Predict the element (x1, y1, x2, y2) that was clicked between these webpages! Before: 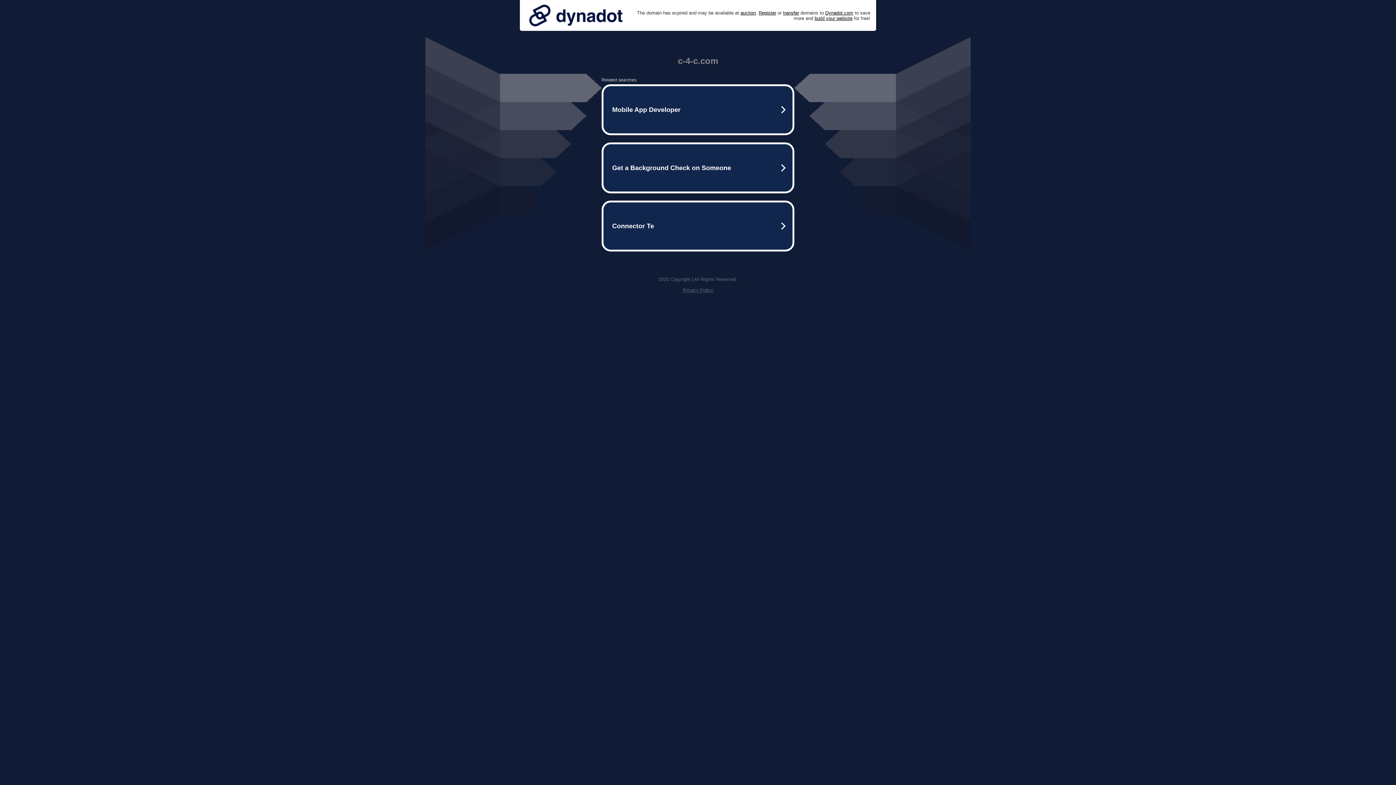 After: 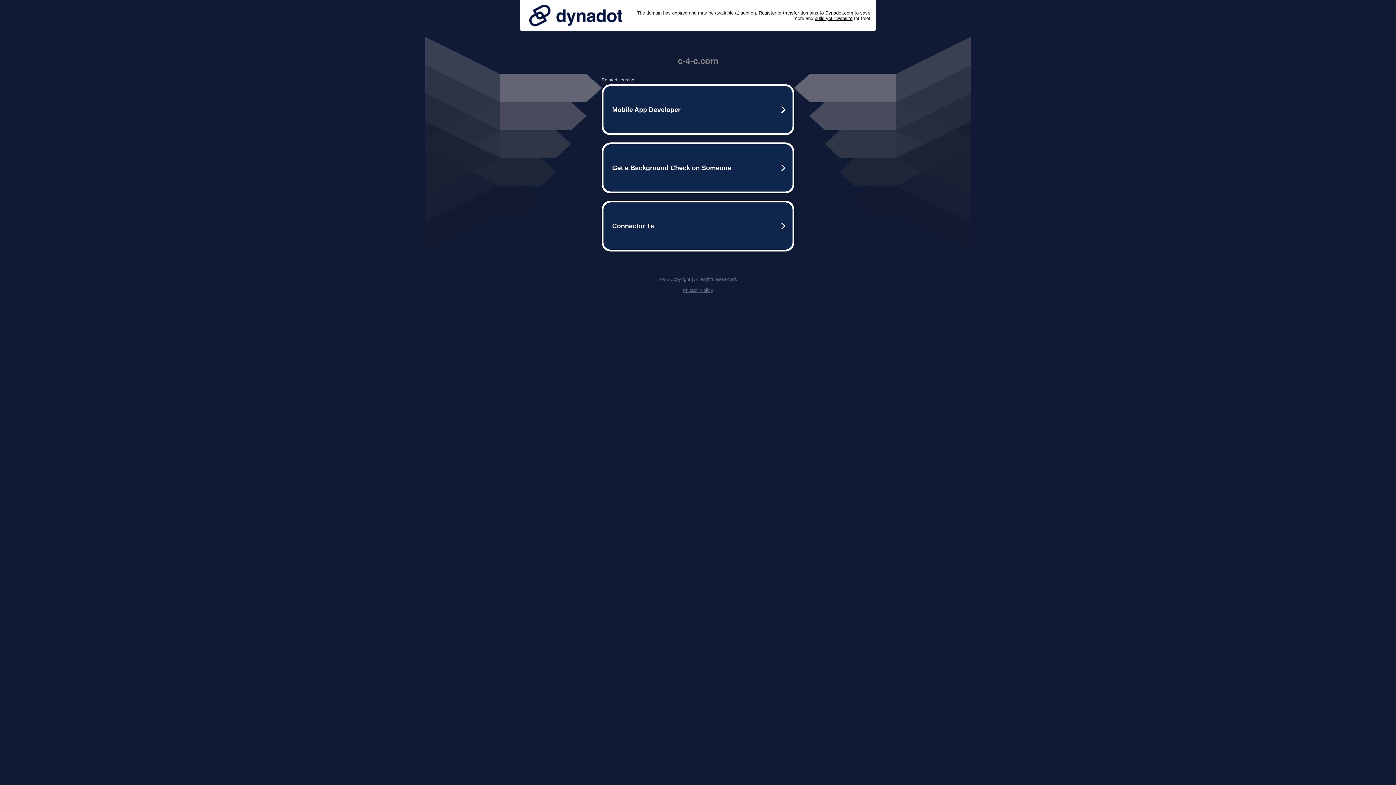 Action: bbox: (682, 287, 713, 293) label: Privacy Policy